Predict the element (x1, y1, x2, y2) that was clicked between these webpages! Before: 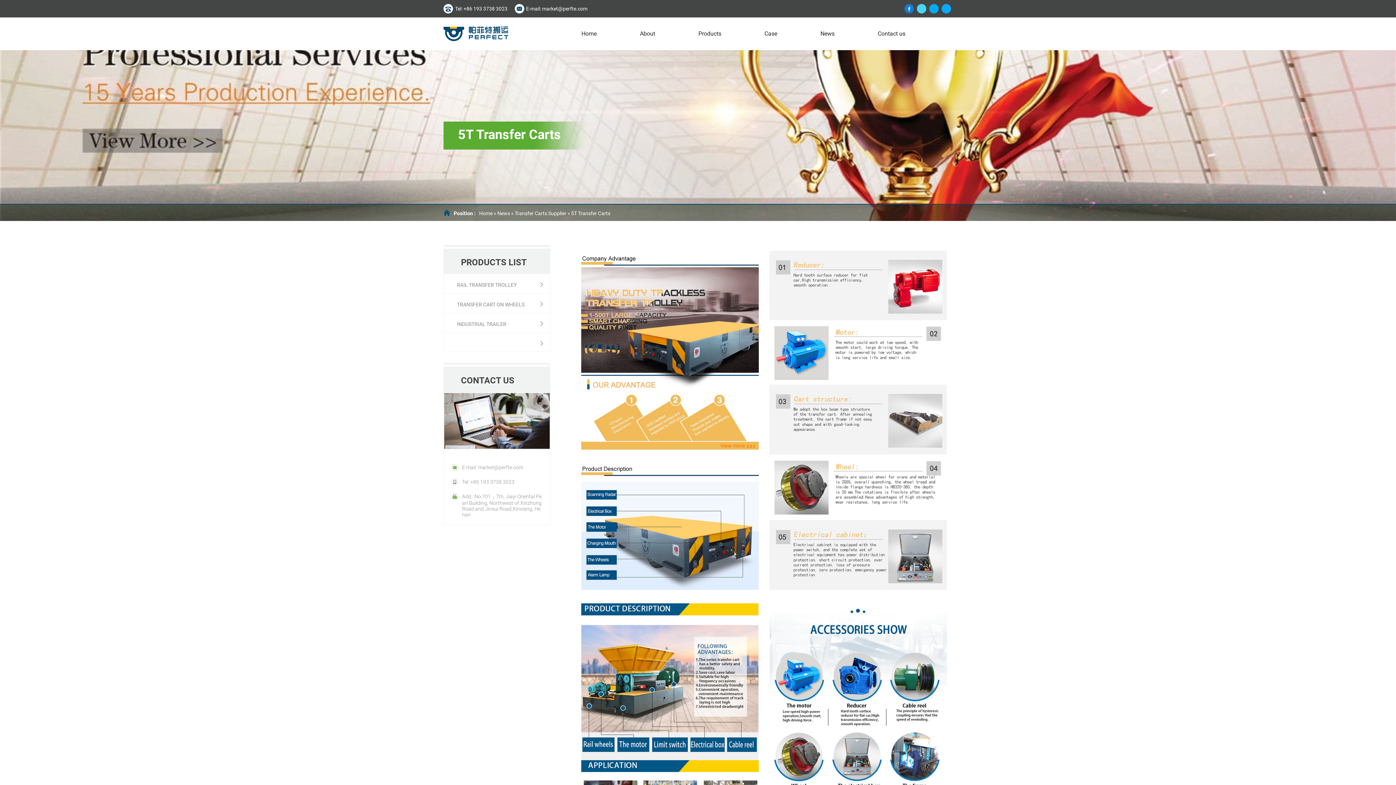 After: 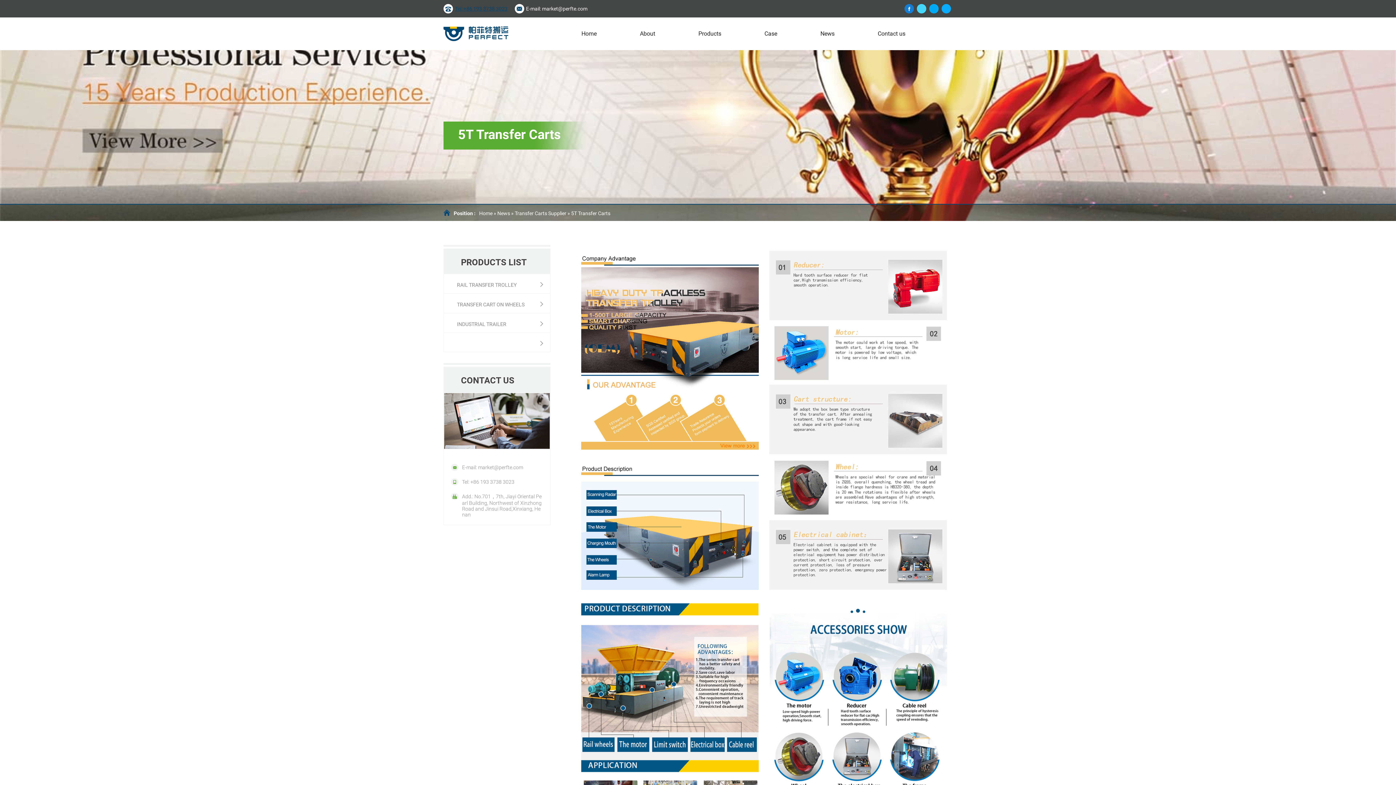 Action: bbox: (443, 4, 507, 13) label: Tel: +86 193 3738 3023